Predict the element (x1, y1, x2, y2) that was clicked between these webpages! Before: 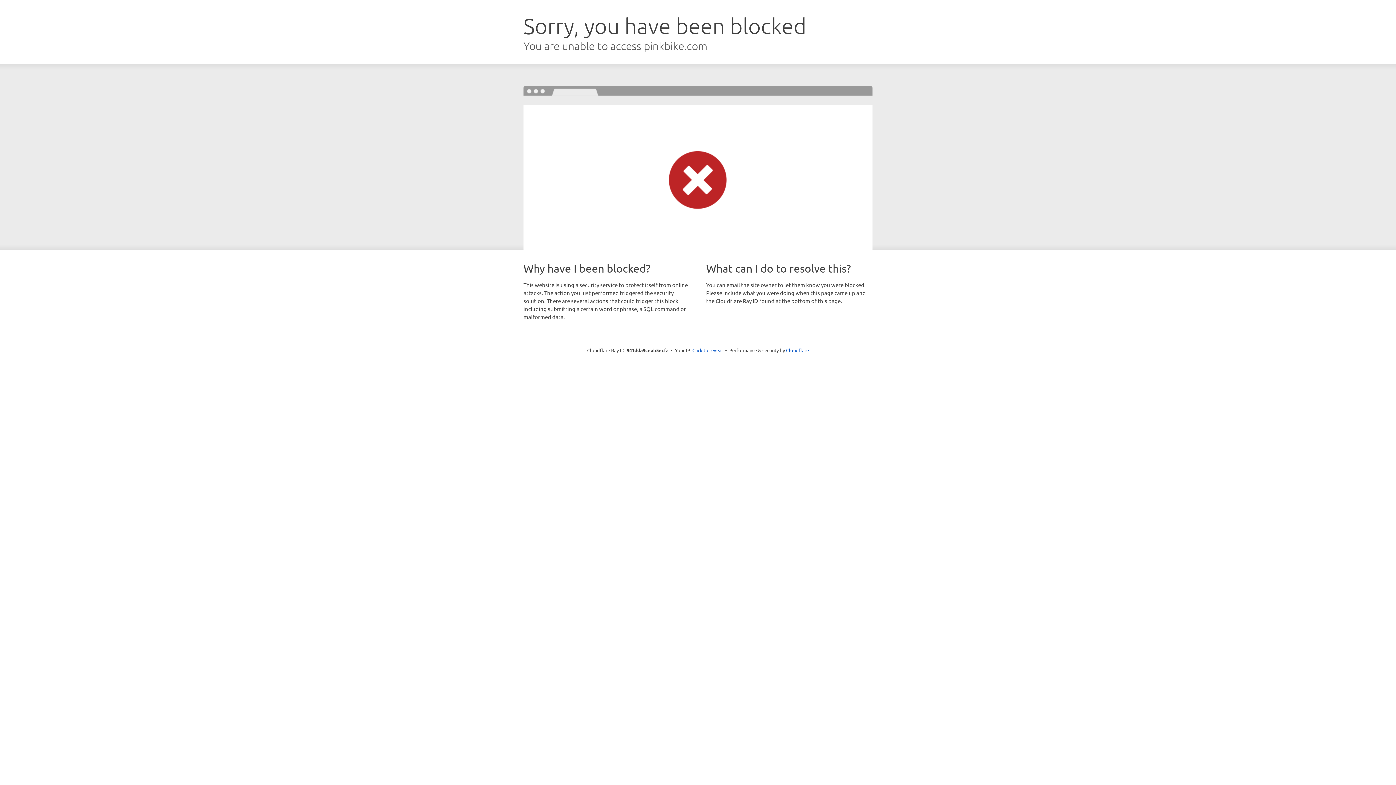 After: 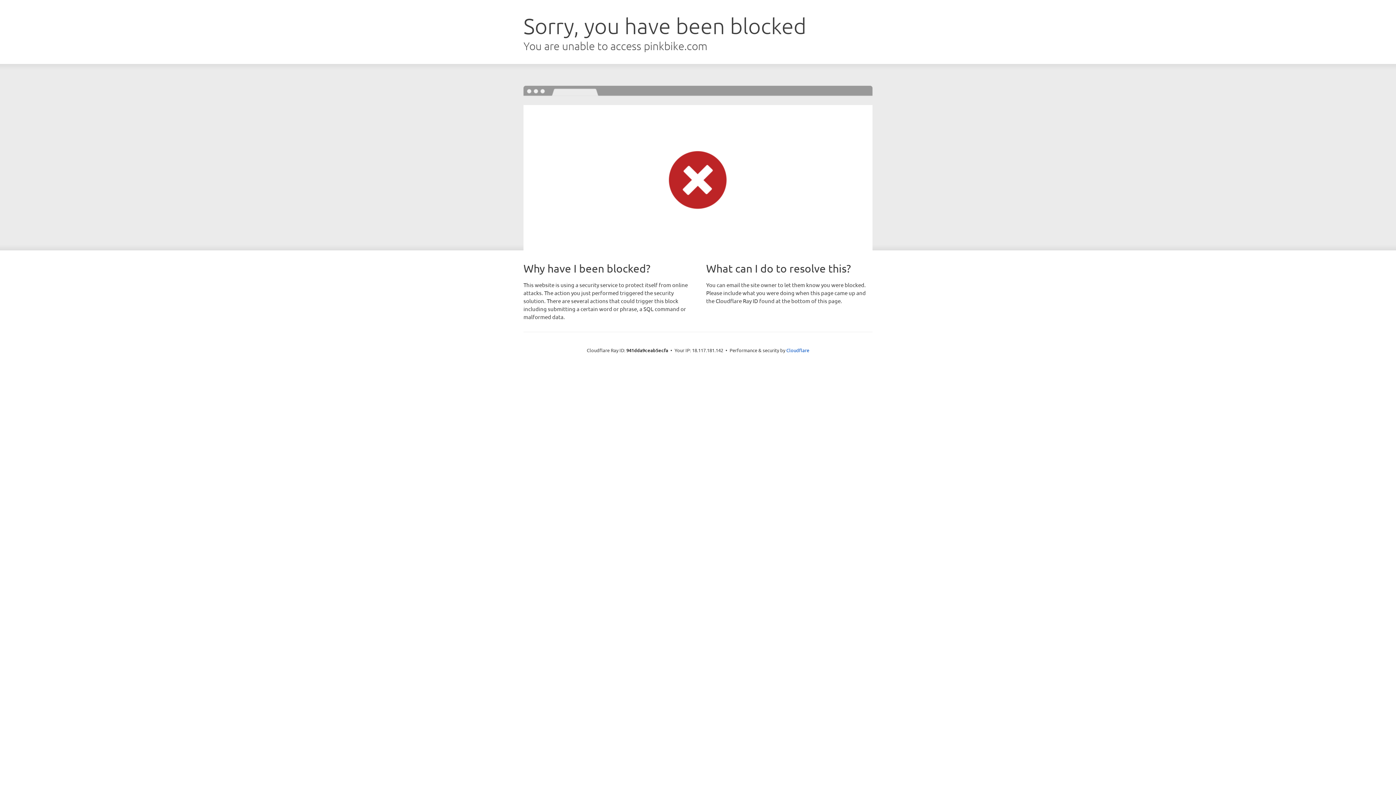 Action: label: Click to reveal bbox: (692, 346, 723, 353)